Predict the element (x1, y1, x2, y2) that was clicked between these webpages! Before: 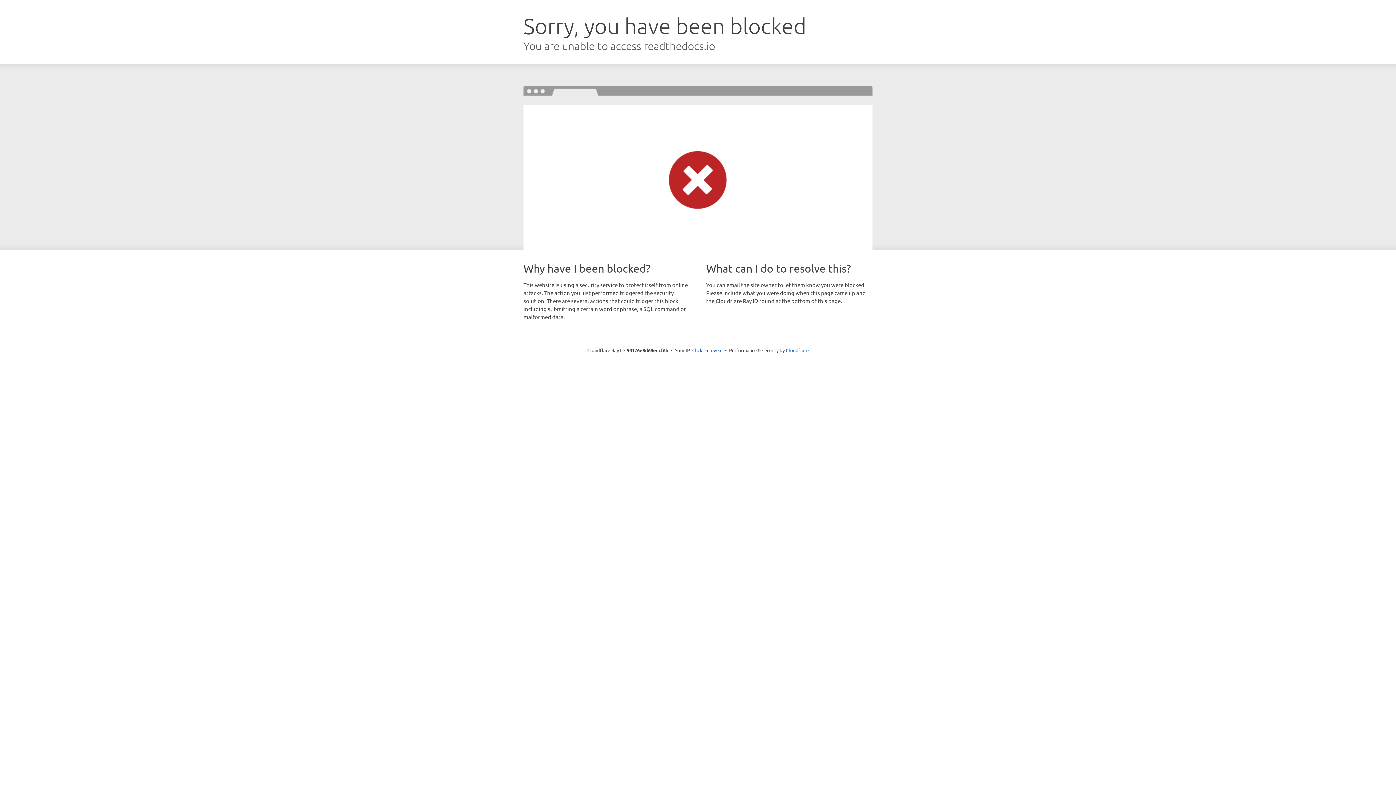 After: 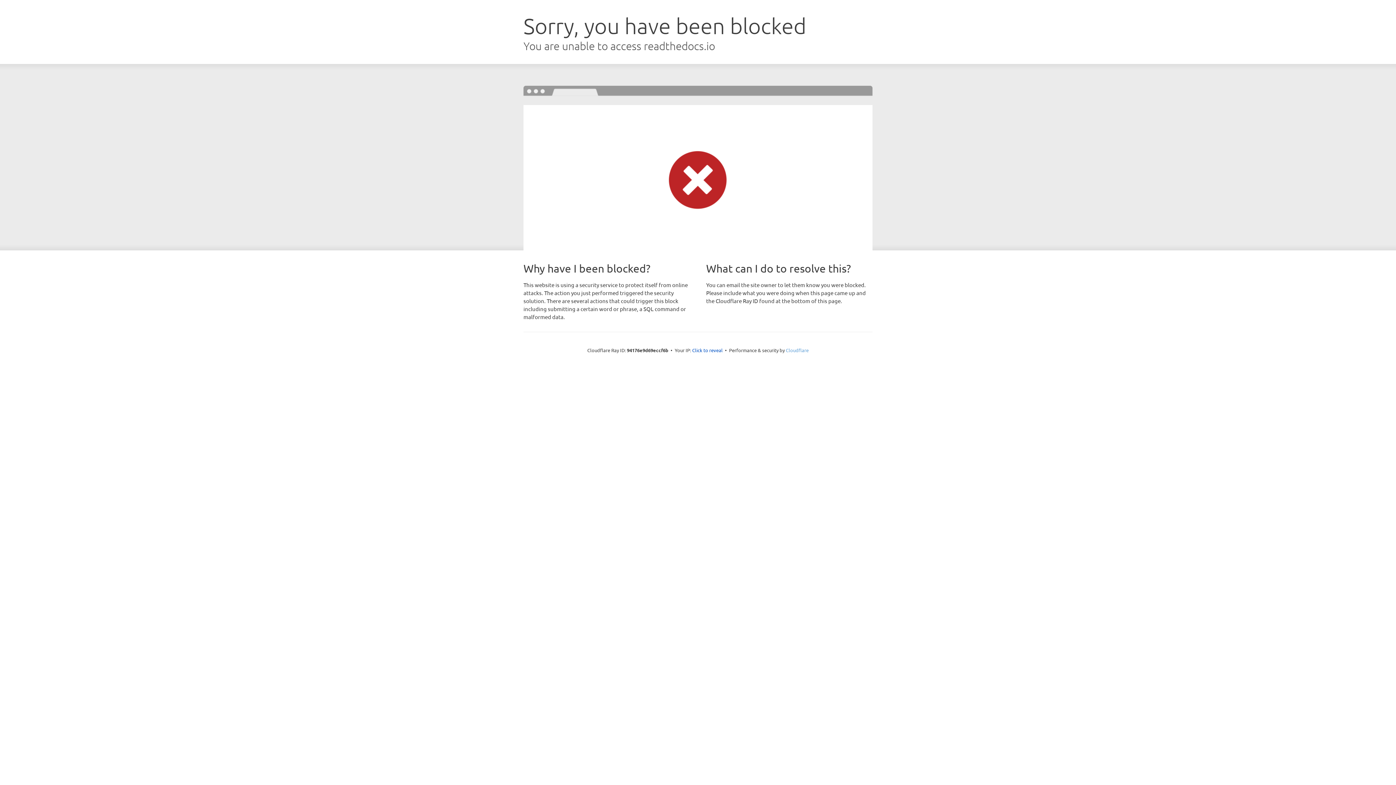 Action: bbox: (786, 347, 808, 353) label: Cloudflare